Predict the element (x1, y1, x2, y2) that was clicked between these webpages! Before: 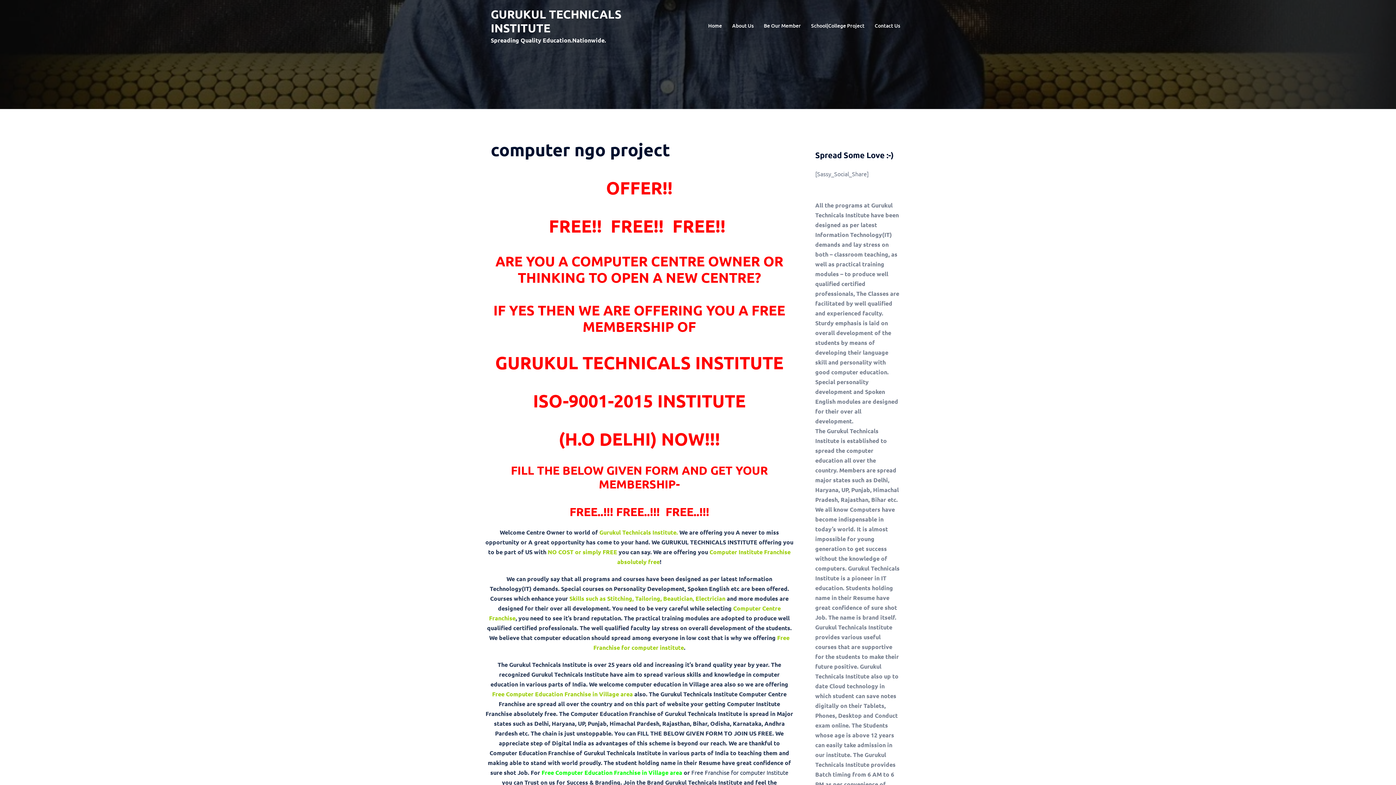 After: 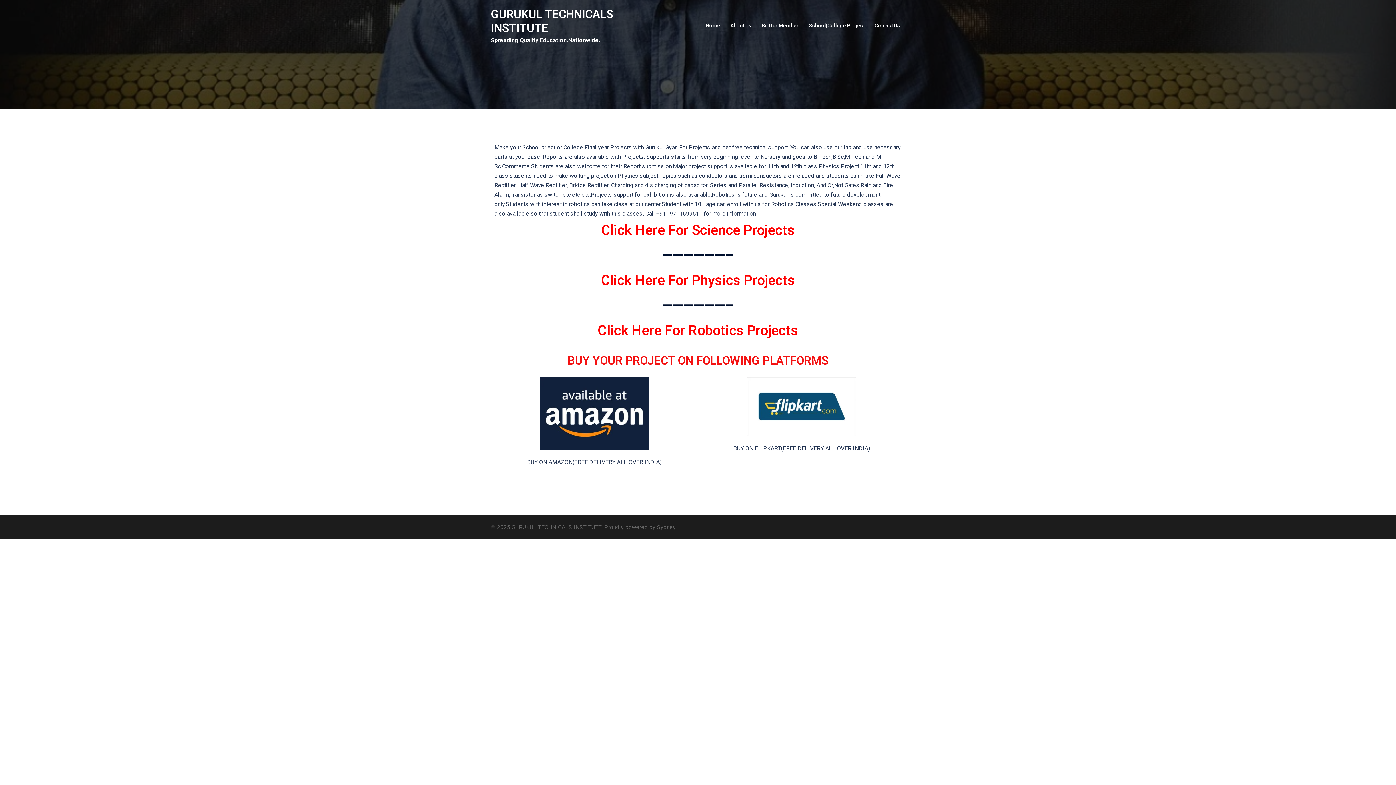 Action: bbox: (811, 21, 864, 29) label: School|College Project